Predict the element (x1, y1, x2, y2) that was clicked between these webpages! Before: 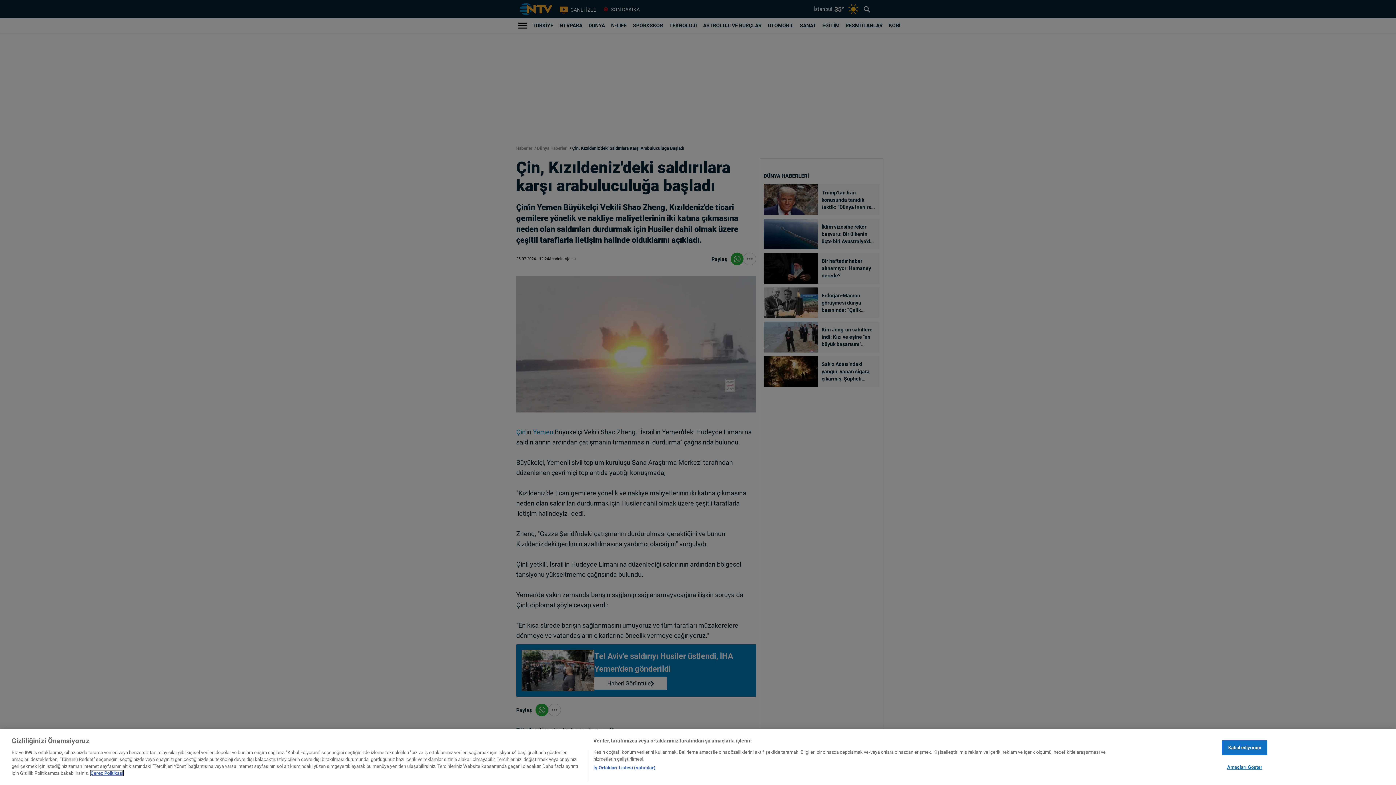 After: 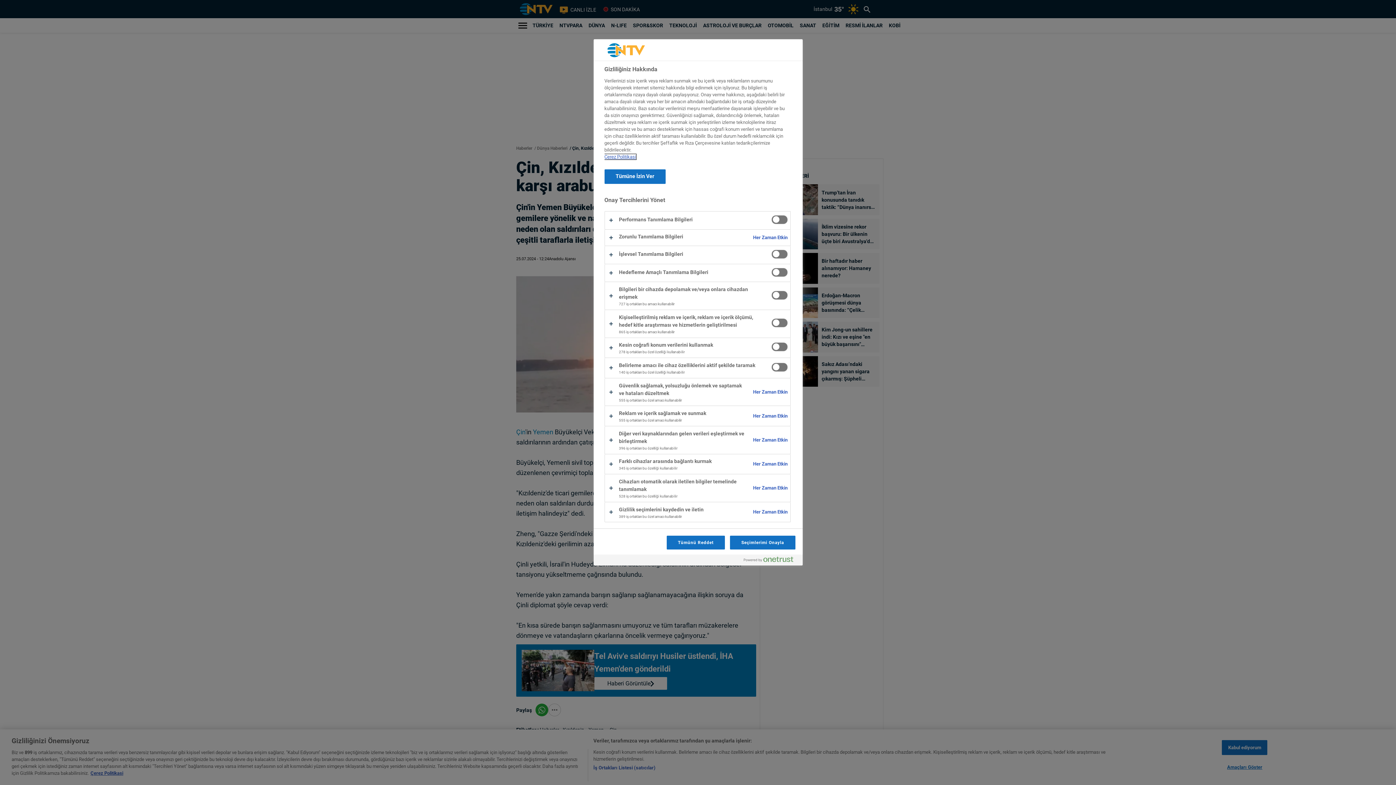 Action: bbox: (1222, 760, 1267, 774) label: Amaçları Göster